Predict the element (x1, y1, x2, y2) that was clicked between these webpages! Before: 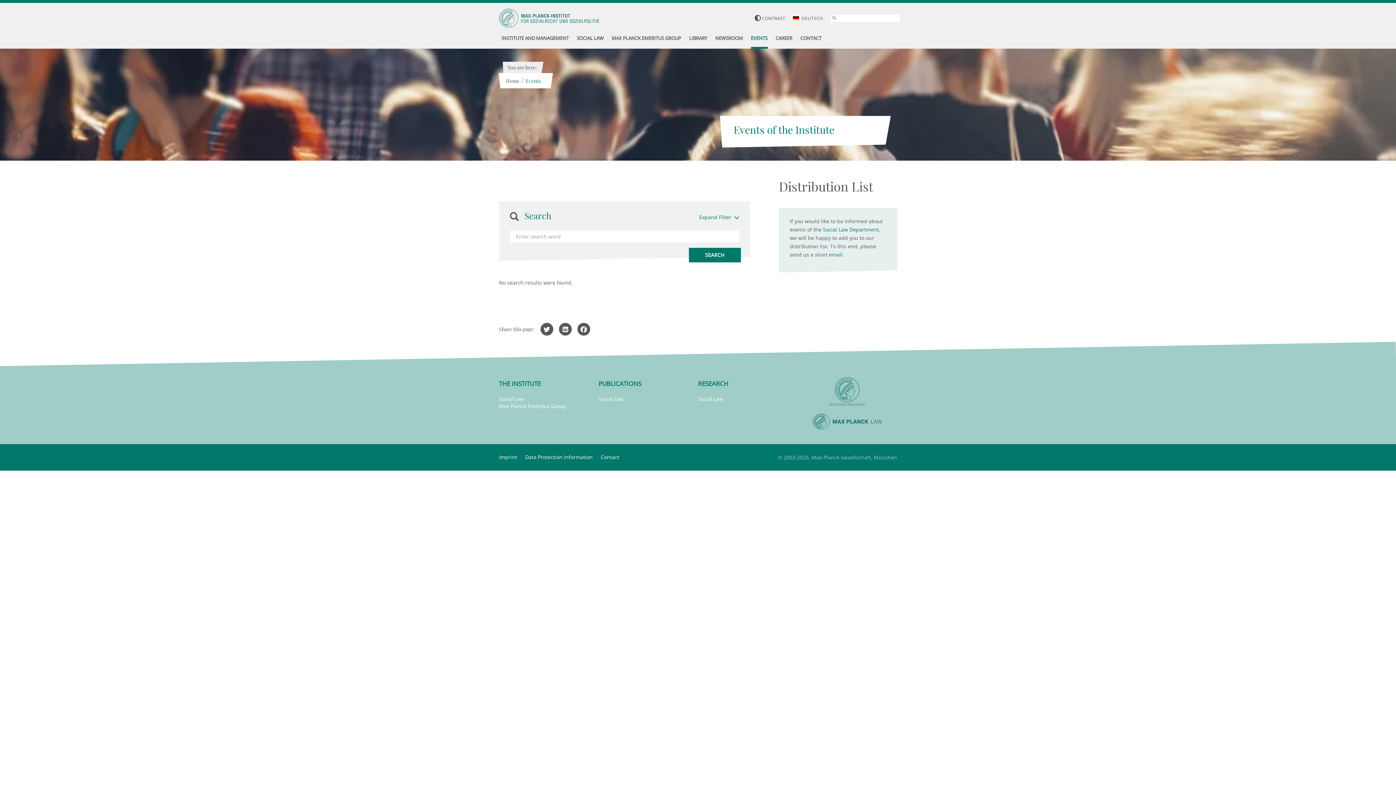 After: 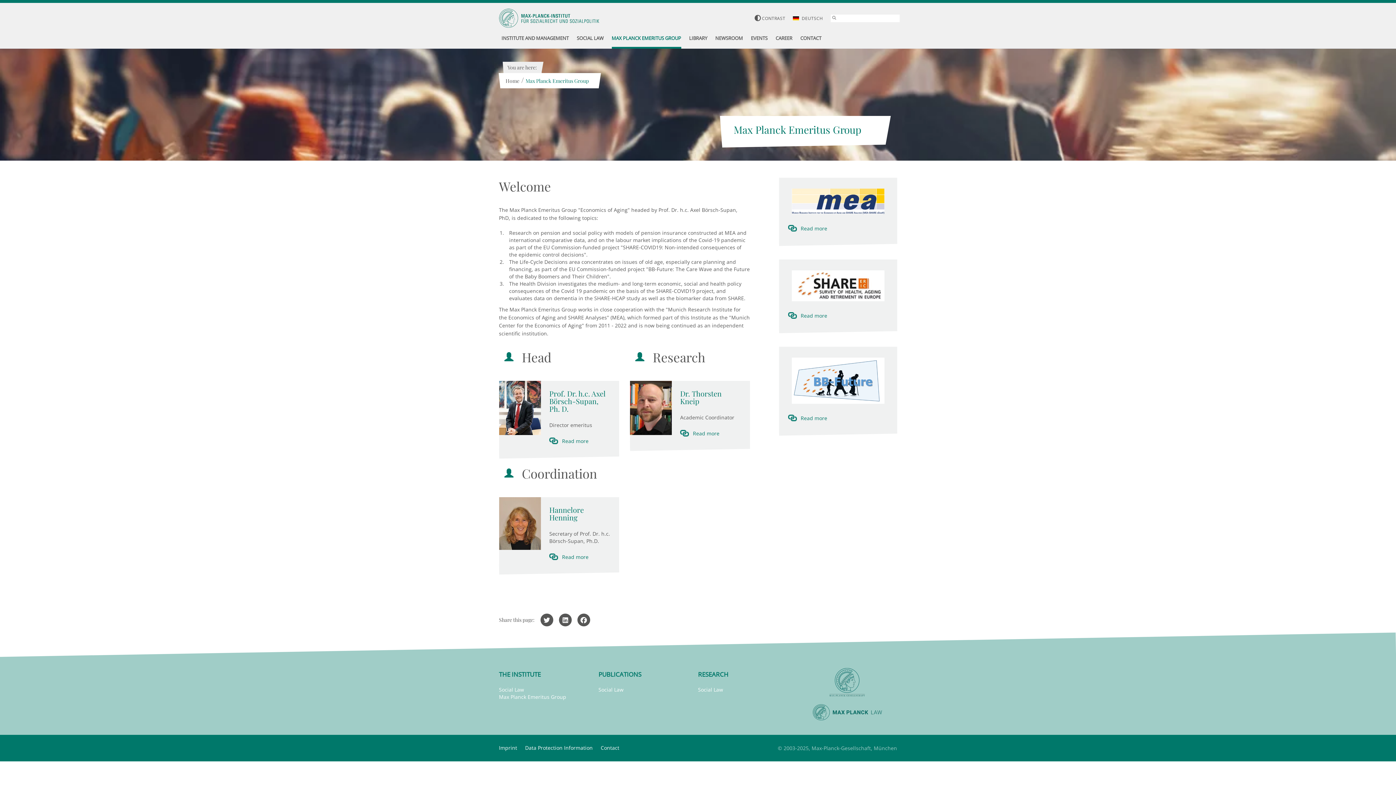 Action: bbox: (499, 402, 566, 409) label: Max Planck Emeritus Group